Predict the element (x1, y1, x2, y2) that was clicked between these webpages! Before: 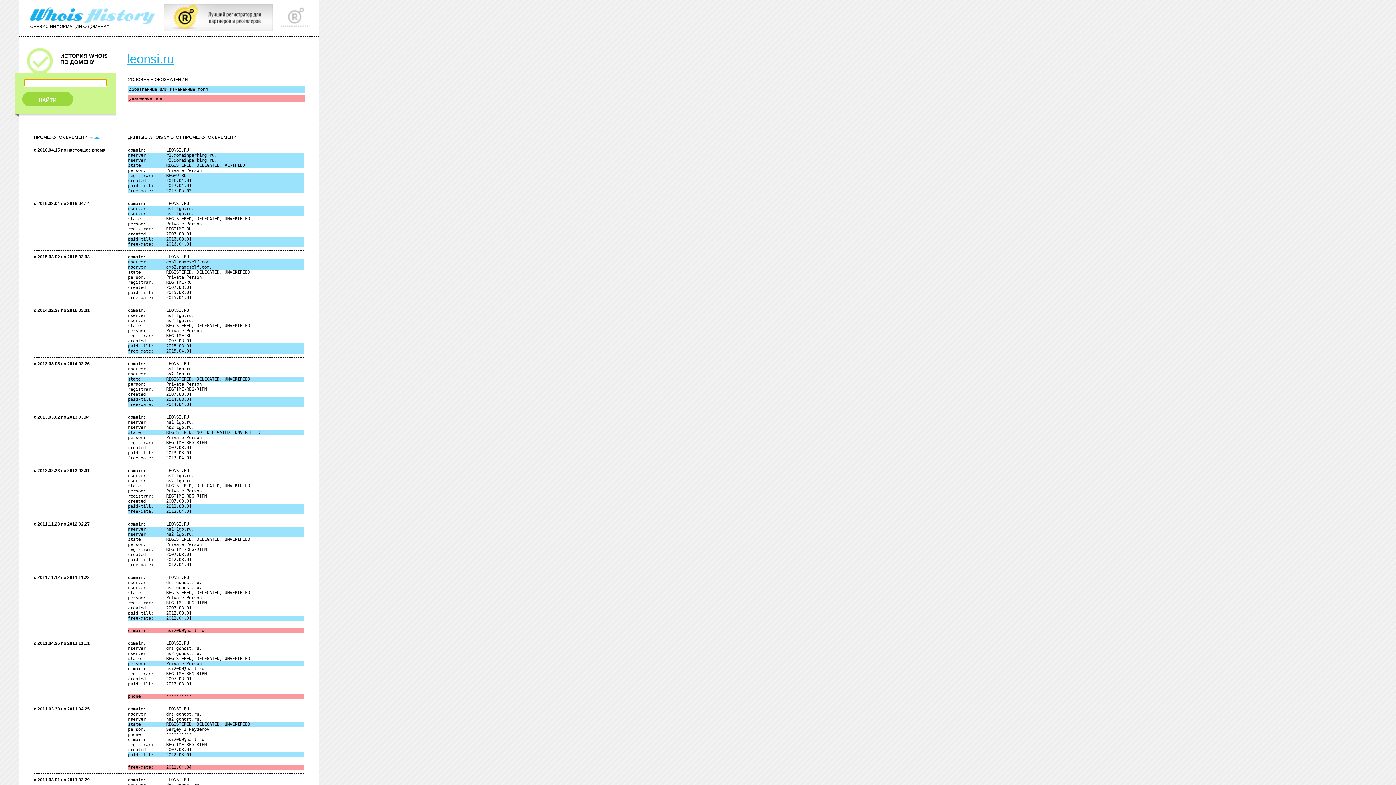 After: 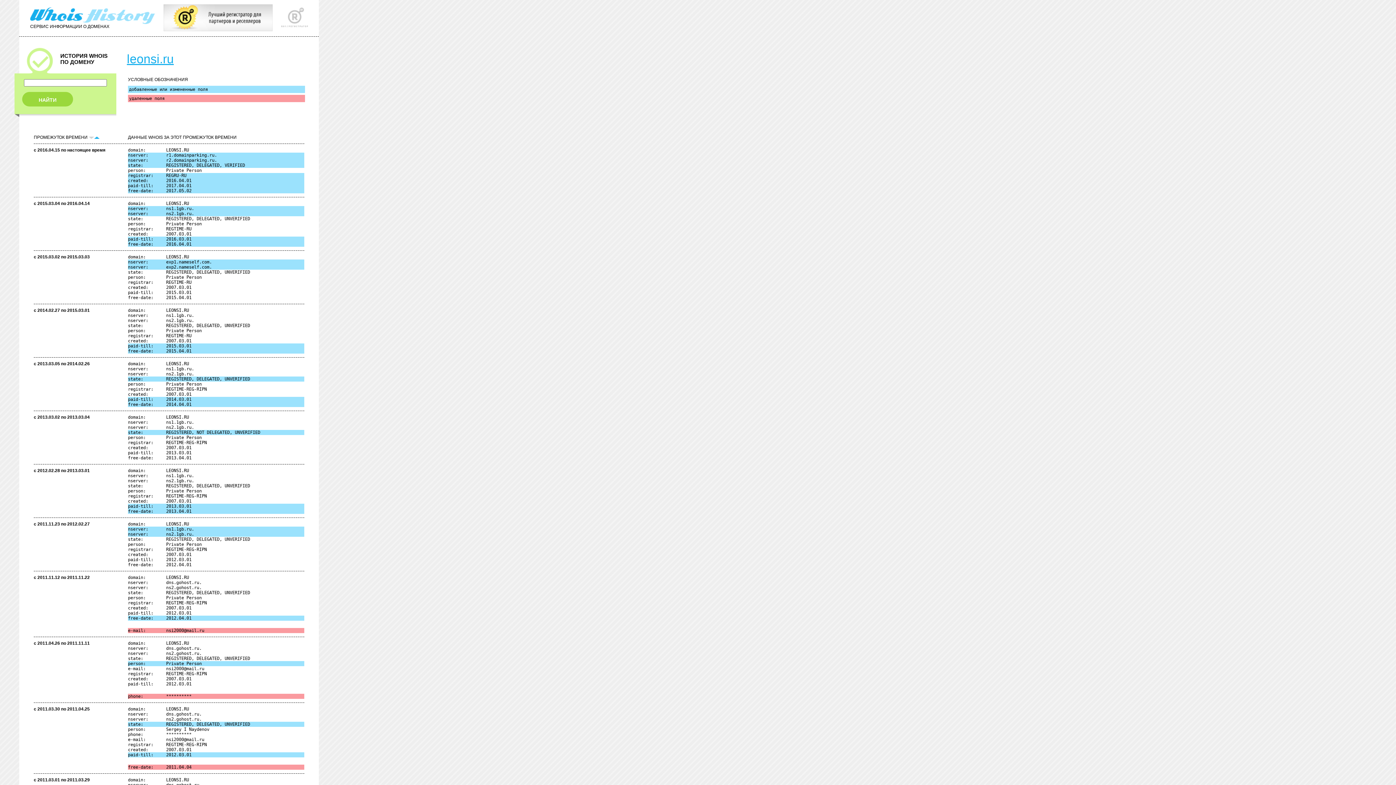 Action: bbox: (281, 23, 308, 28)